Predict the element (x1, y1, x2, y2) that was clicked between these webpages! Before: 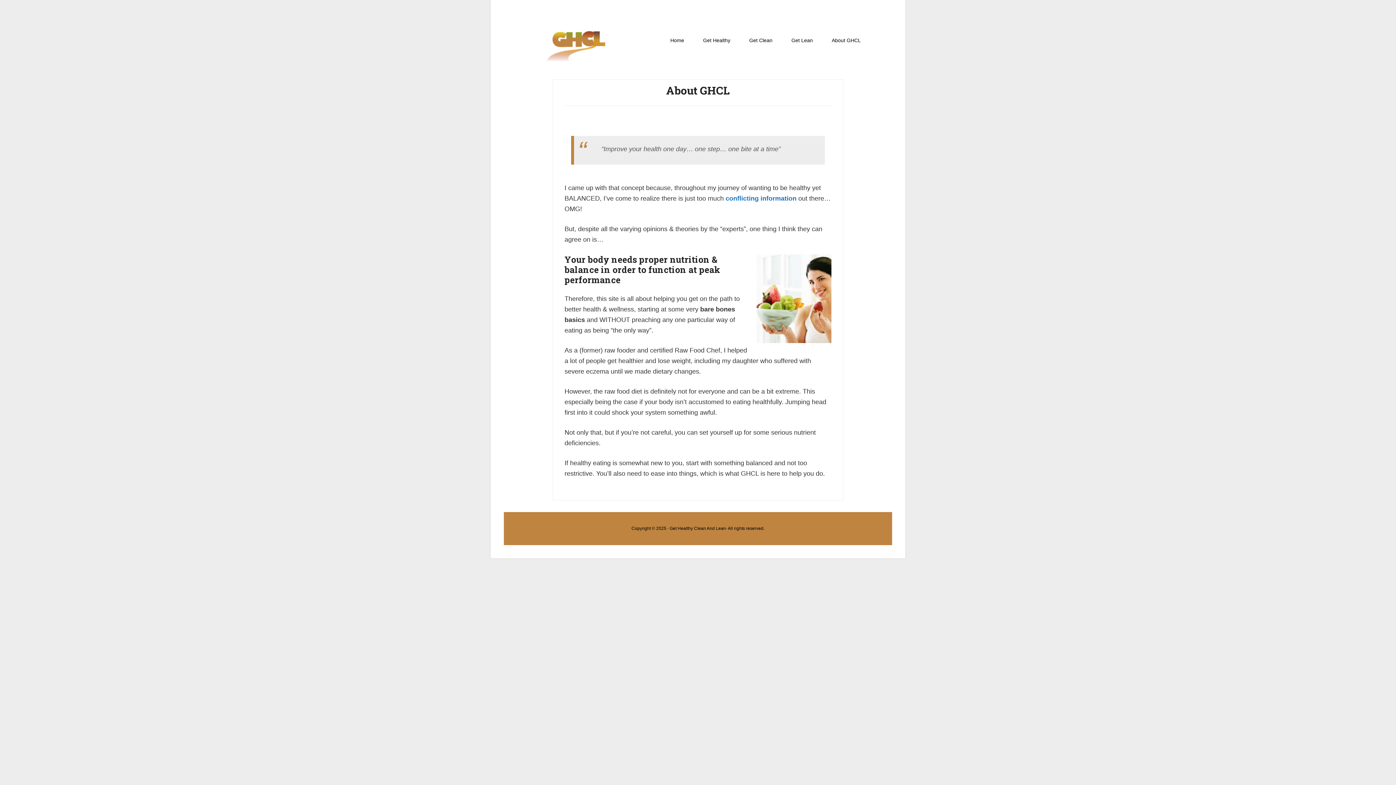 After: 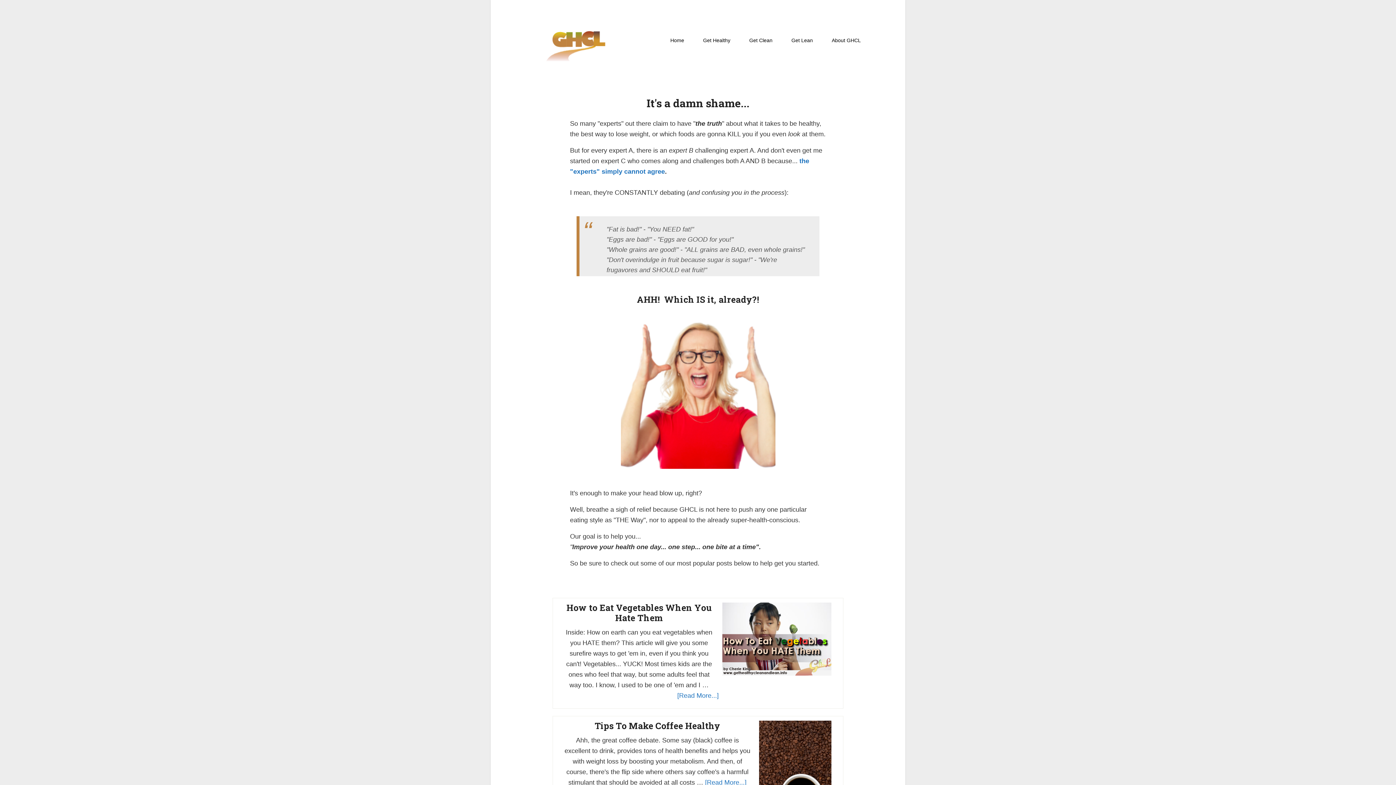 Action: label: Get Healthy Clean And Lean bbox: (669, 526, 726, 531)